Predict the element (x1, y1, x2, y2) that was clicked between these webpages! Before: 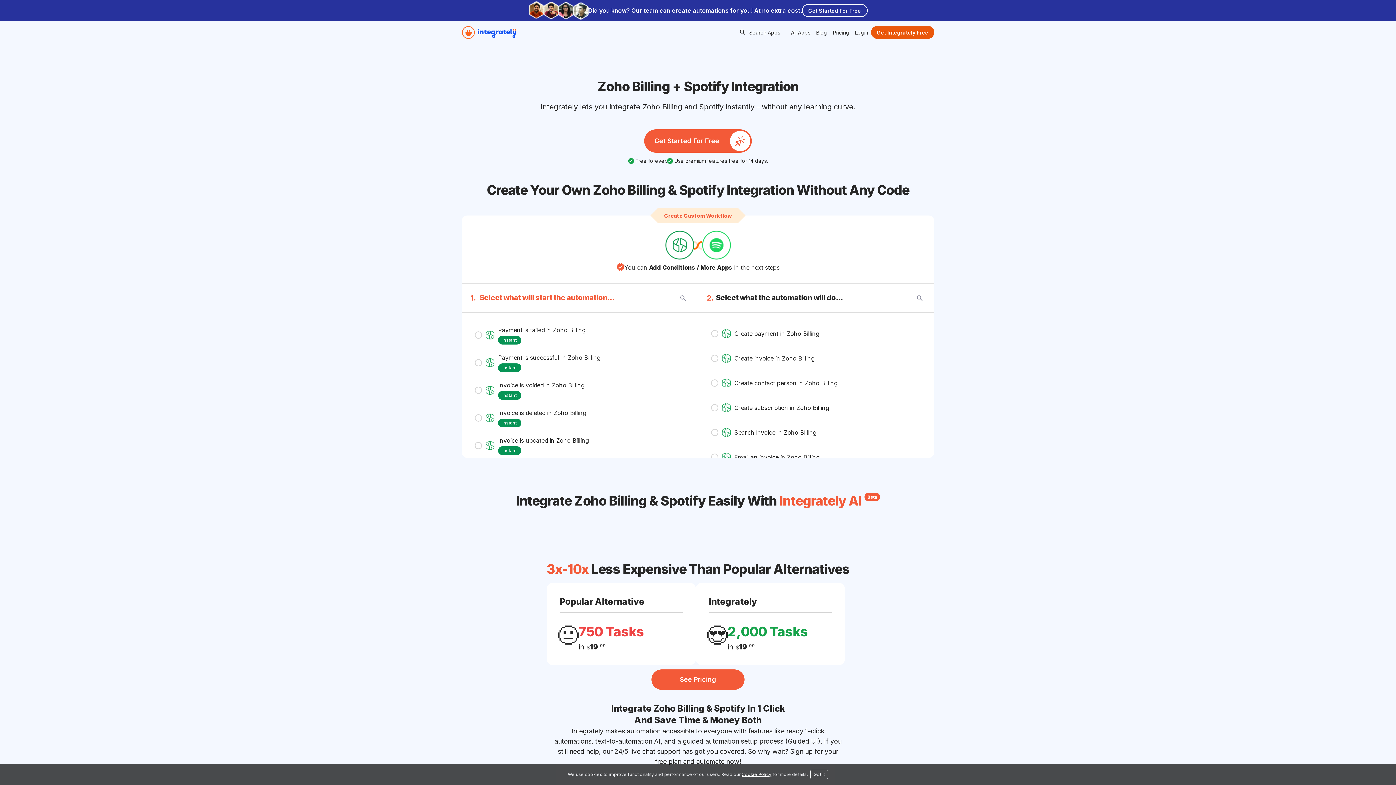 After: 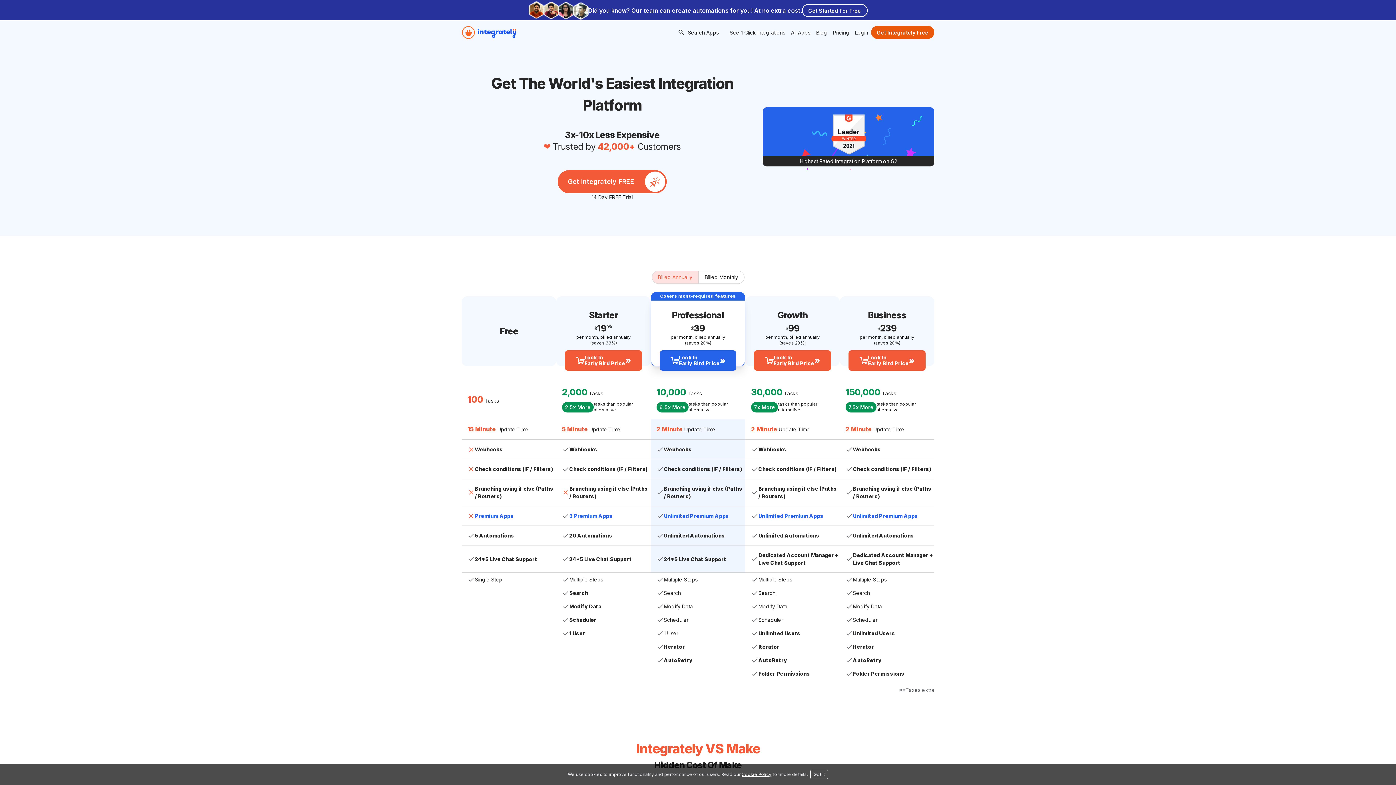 Action: label: See Pricing bbox: (651, 669, 744, 690)